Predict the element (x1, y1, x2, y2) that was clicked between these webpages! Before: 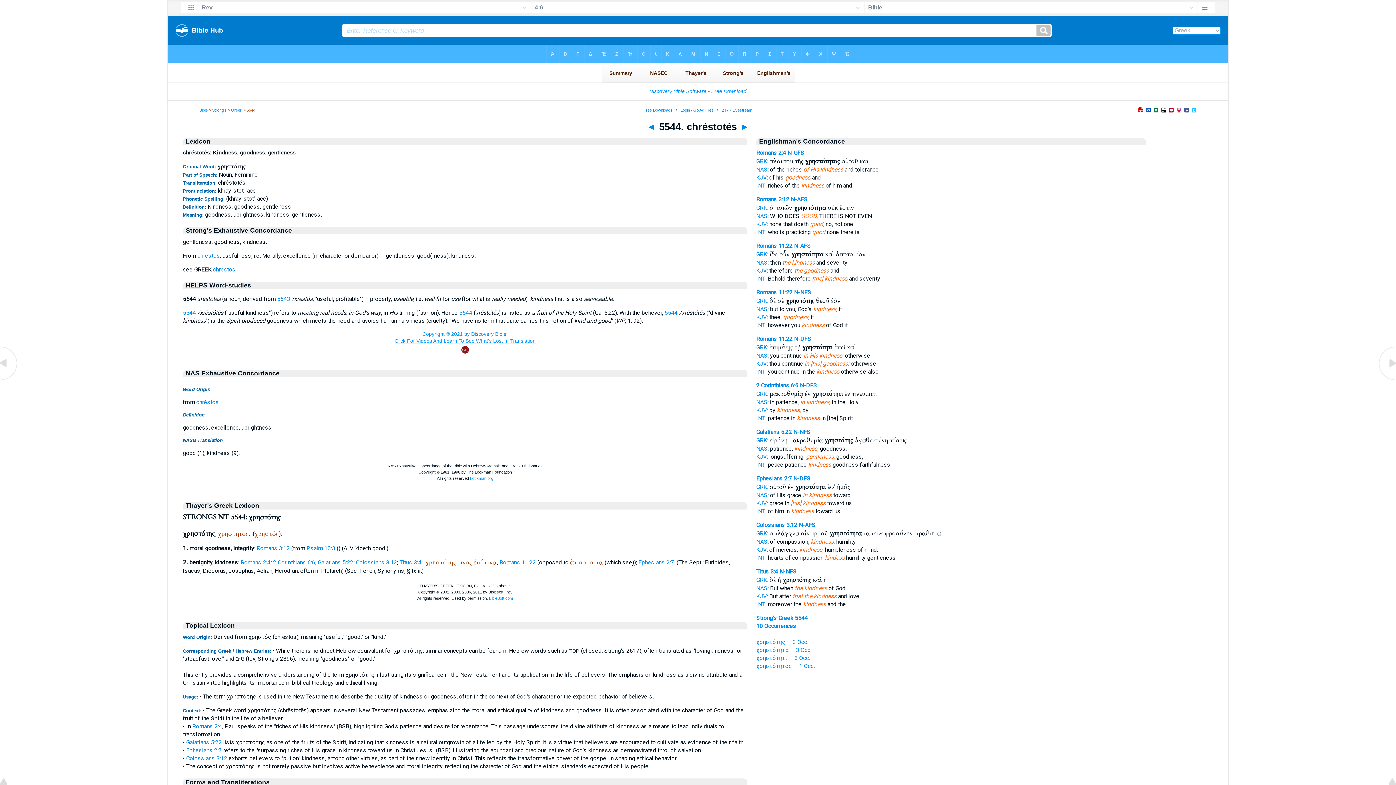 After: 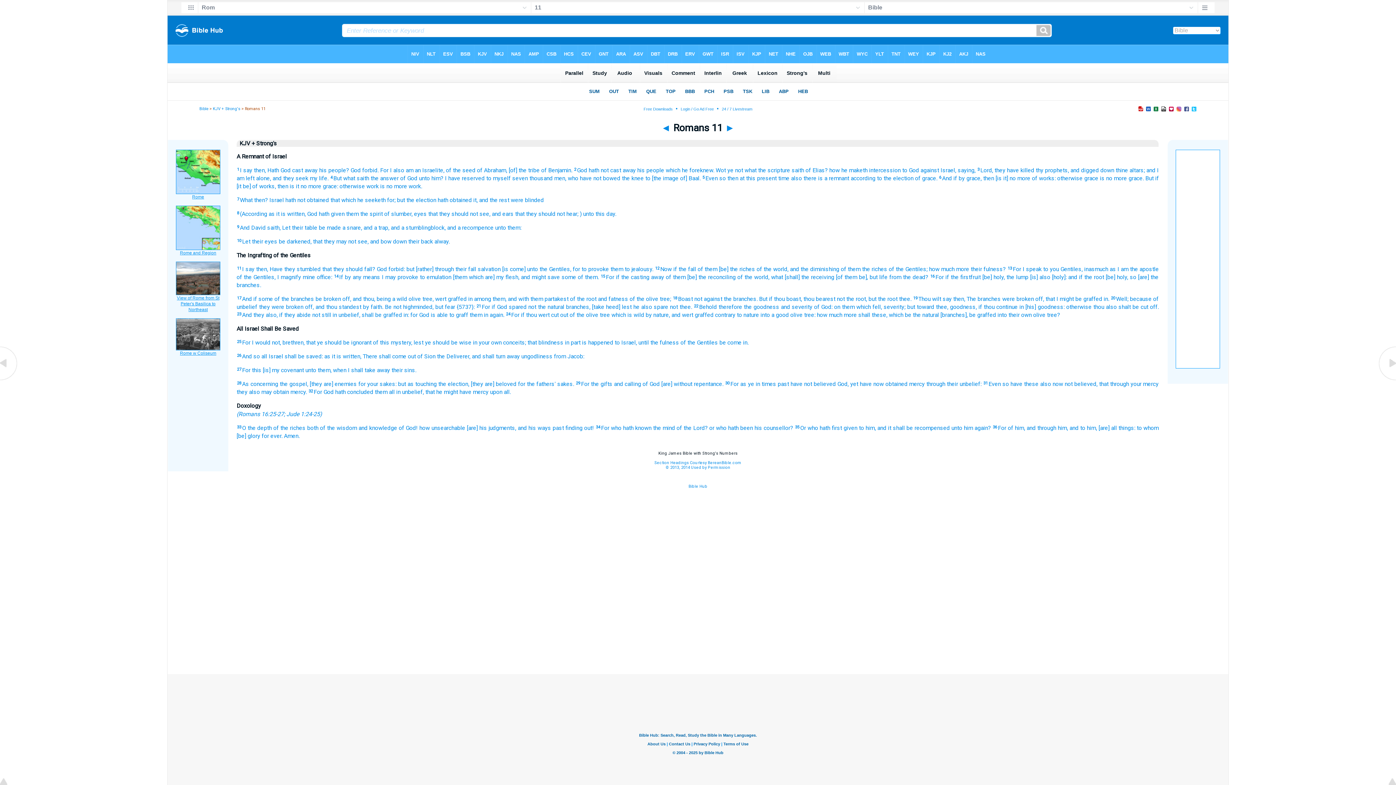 Action: bbox: (756, 267, 768, 274) label: KJV: